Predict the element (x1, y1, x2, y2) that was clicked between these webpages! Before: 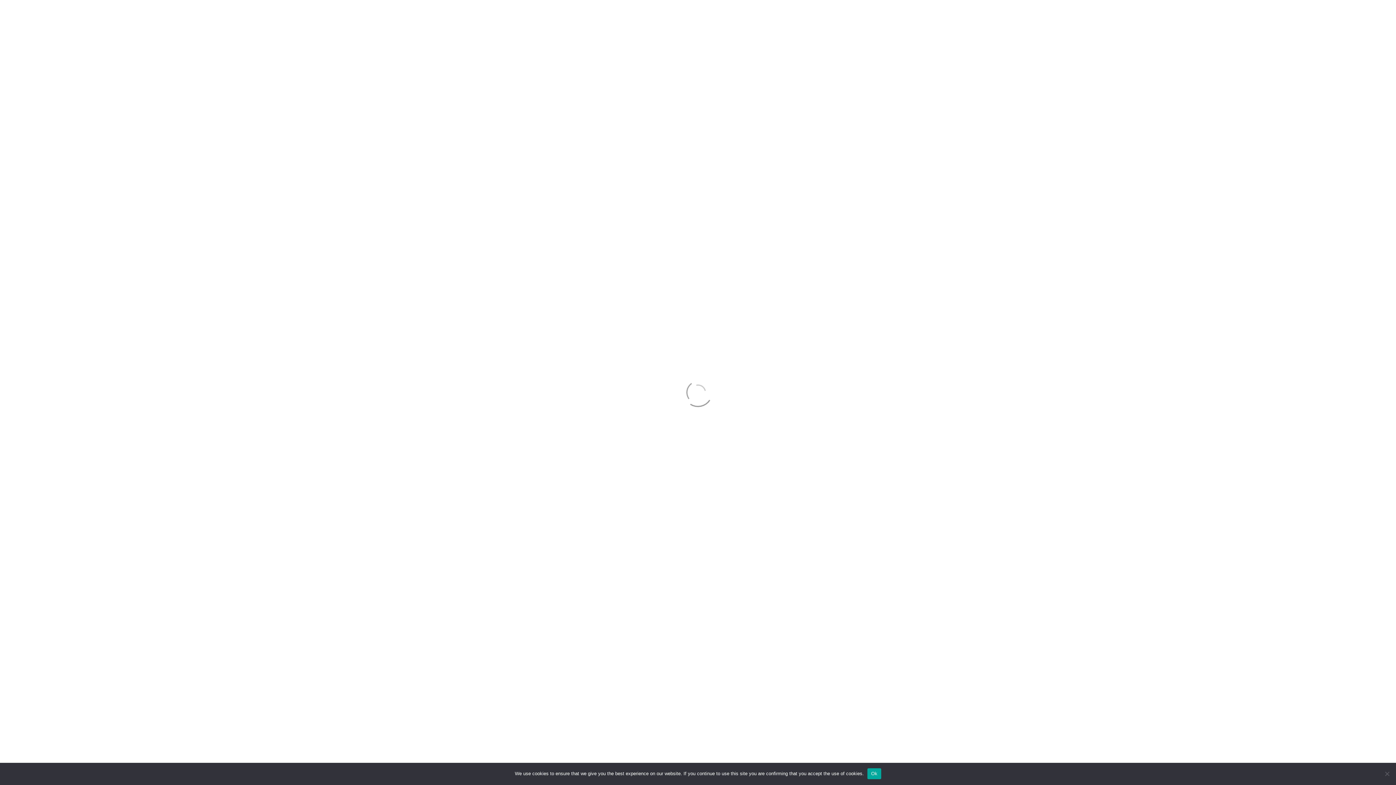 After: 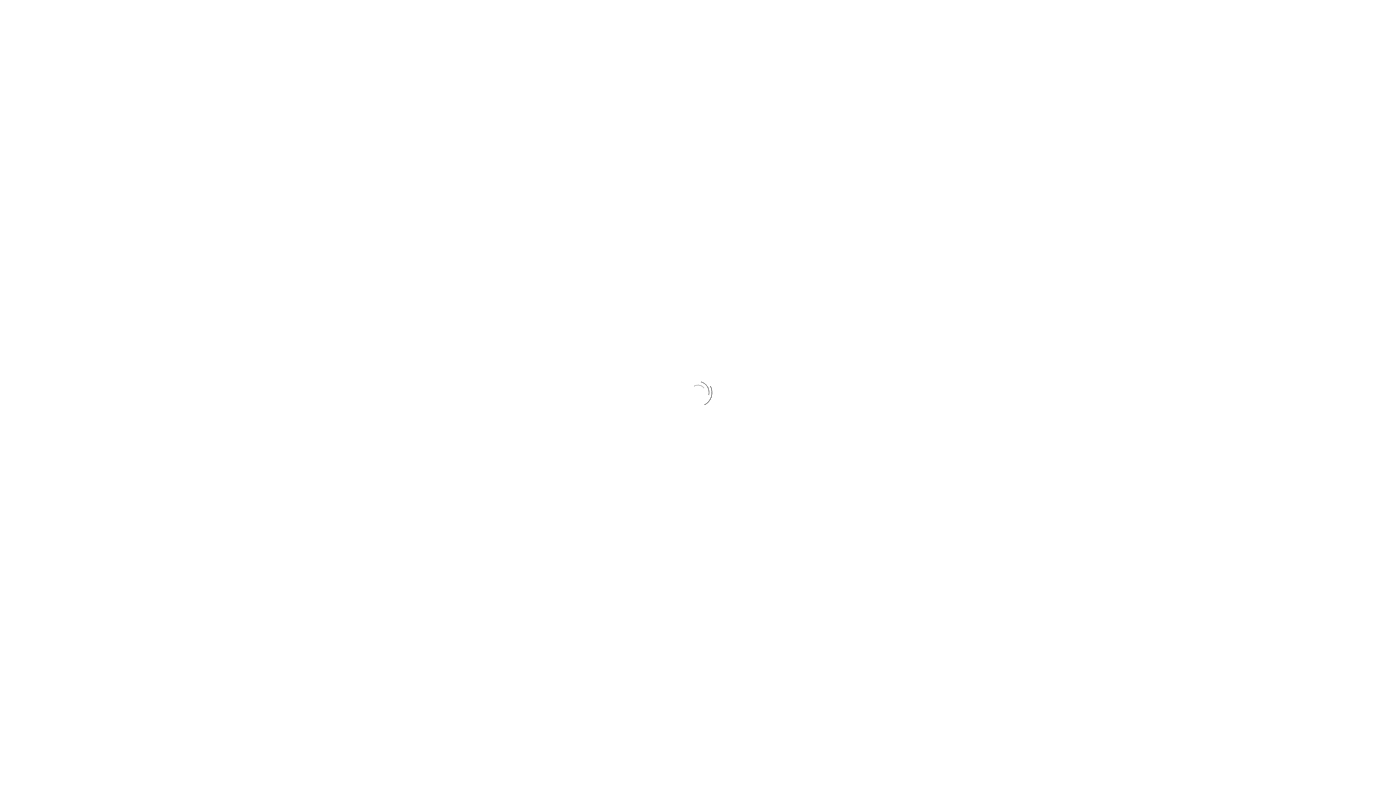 Action: bbox: (867, 768, 881, 779) label: Ok